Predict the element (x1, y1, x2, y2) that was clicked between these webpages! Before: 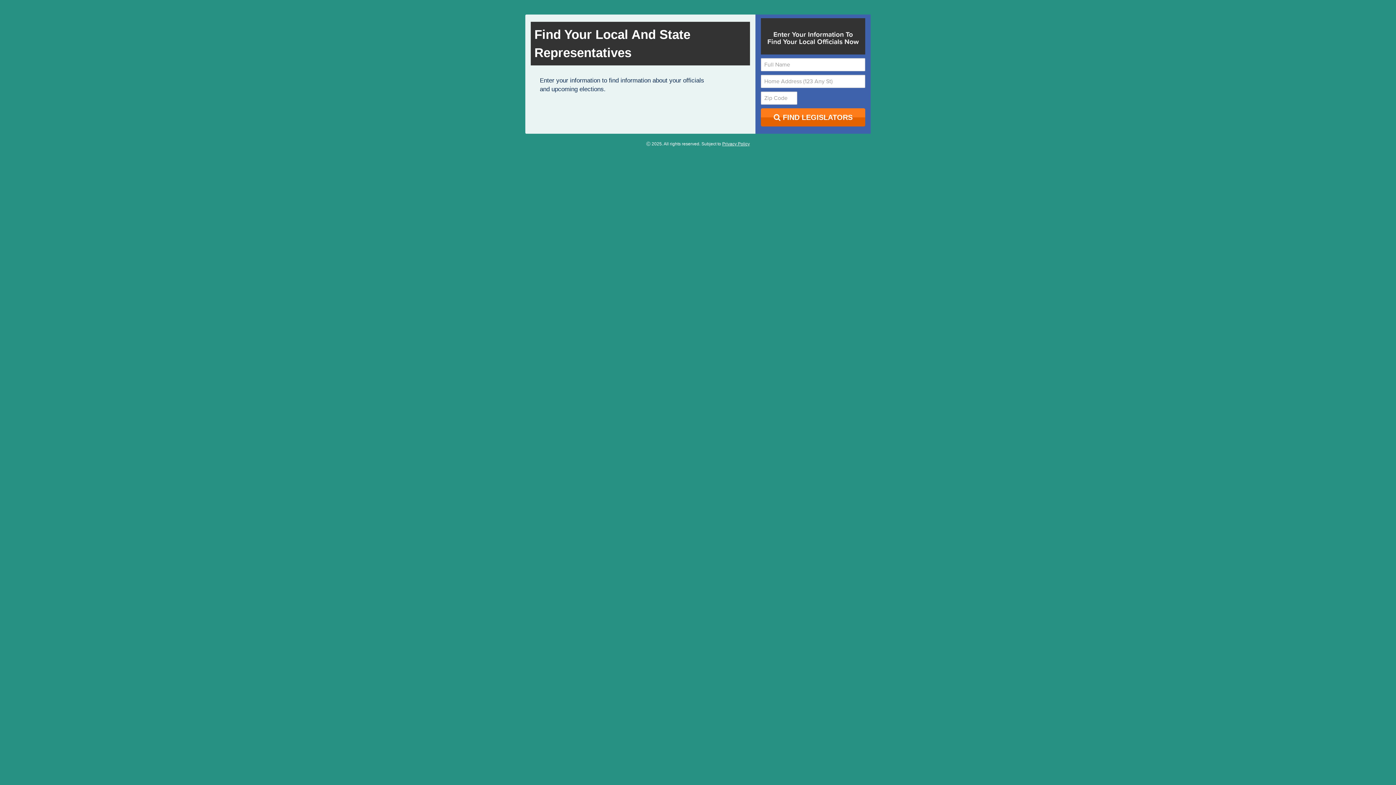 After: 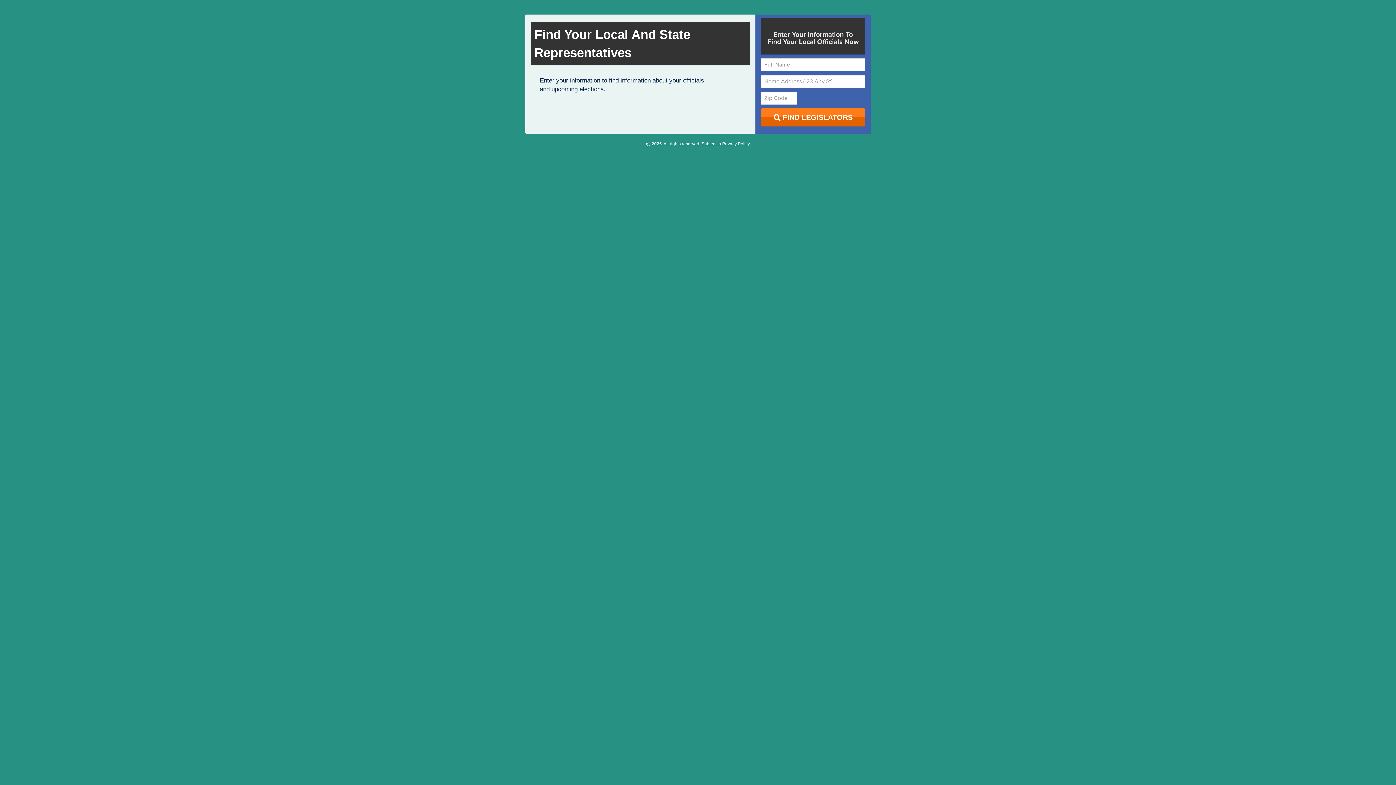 Action: bbox: (722, 141, 750, 146) label: Privacy Policy